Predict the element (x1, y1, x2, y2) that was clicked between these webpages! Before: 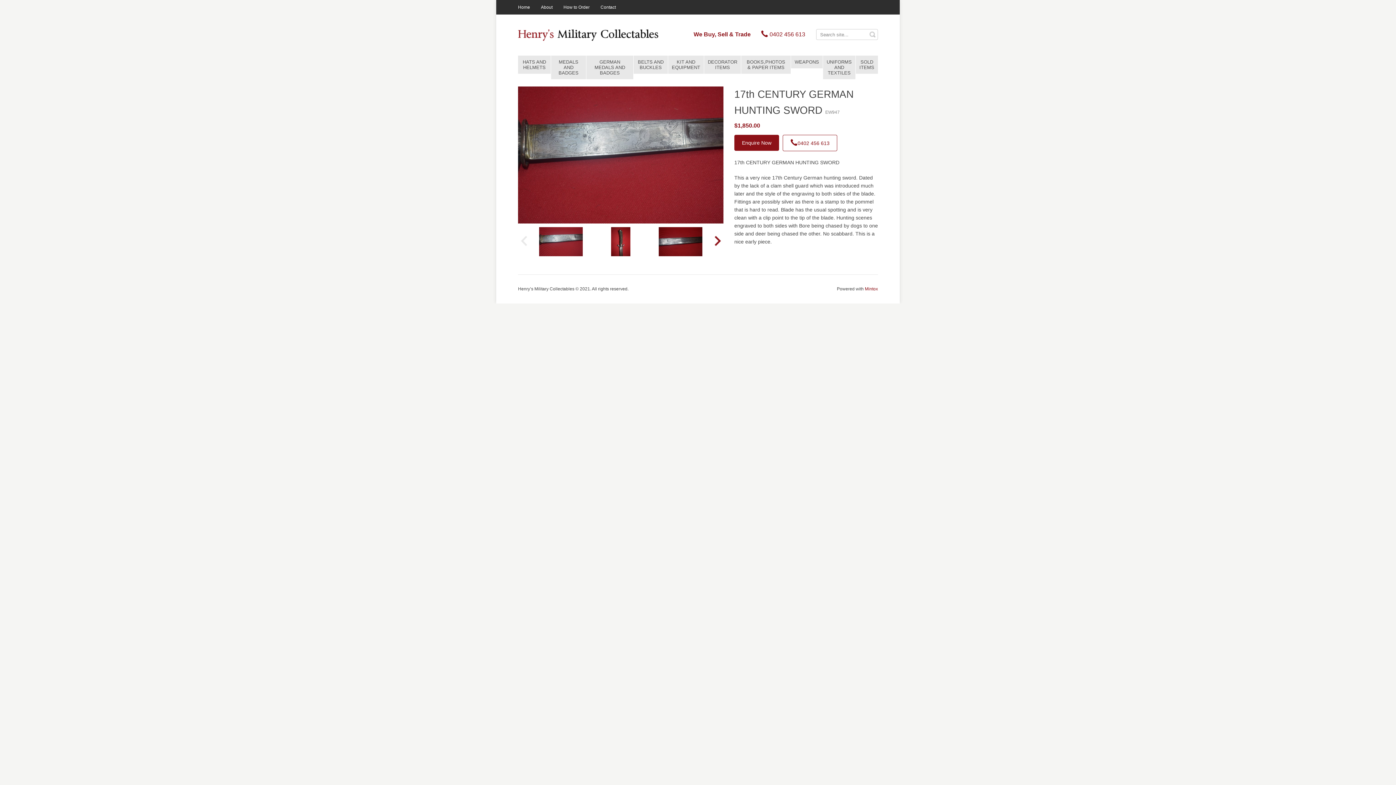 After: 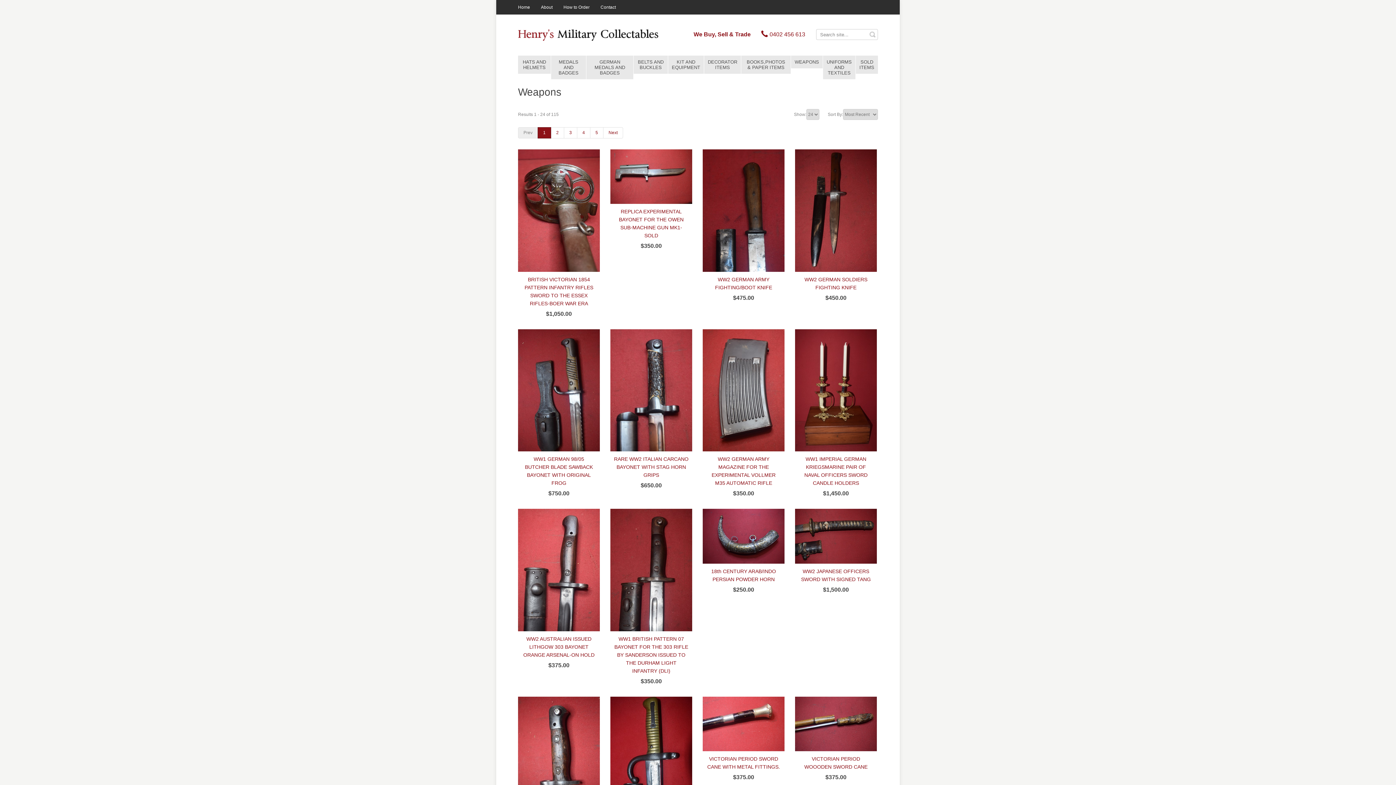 Action: label: WEAPONS bbox: (791, 55, 822, 68)